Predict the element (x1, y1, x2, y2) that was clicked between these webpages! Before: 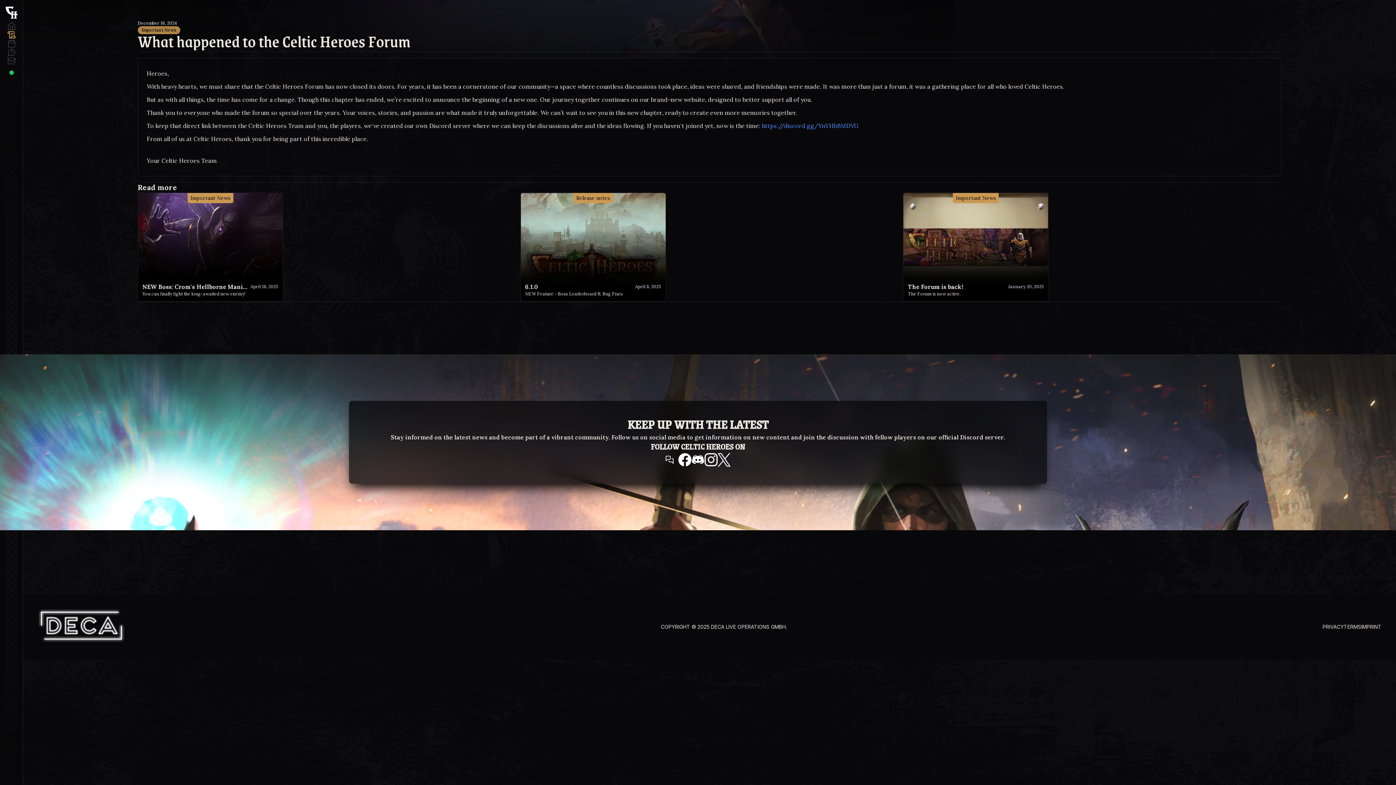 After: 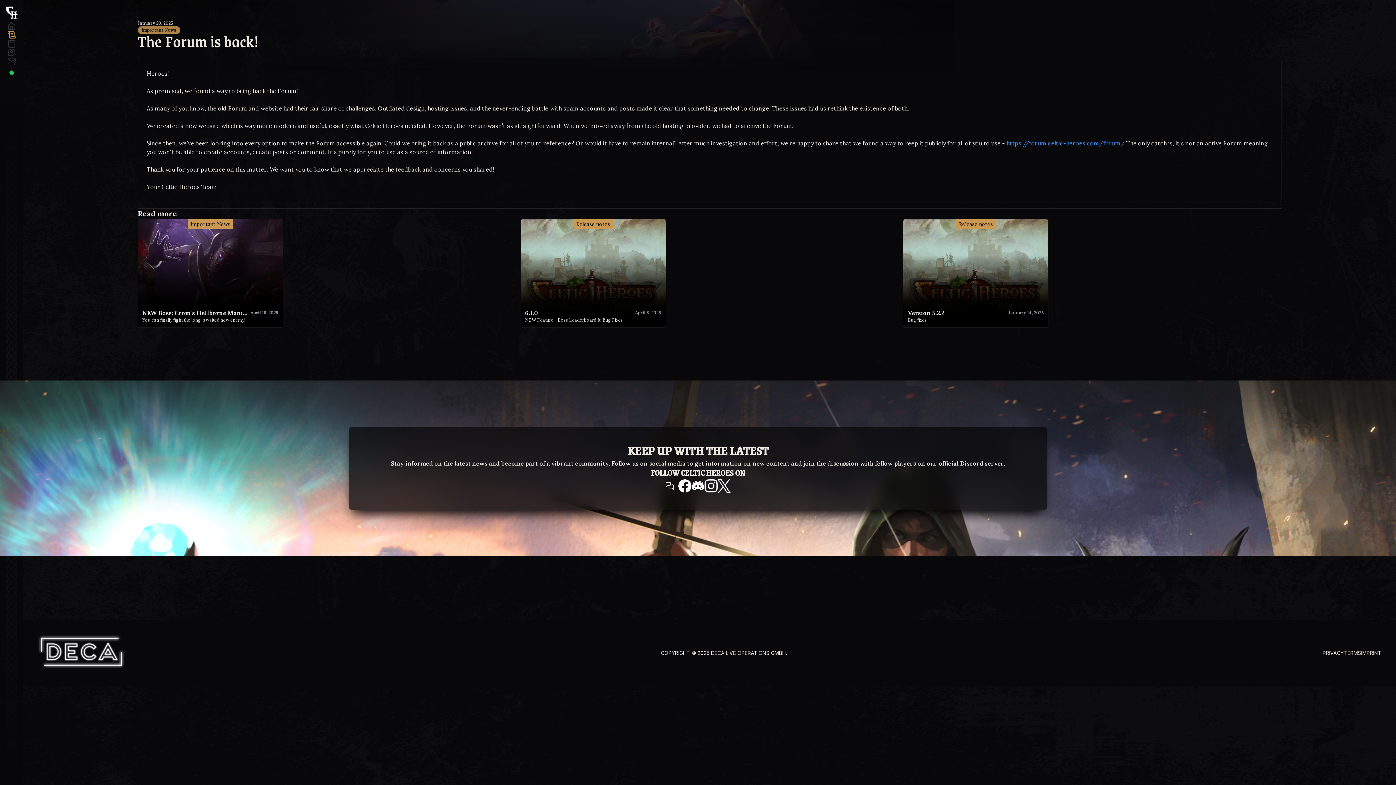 Action: label: Important News
The Forum is back!
January 20, 2025
The Forum is now active. bbox: (903, 192, 1048, 301)